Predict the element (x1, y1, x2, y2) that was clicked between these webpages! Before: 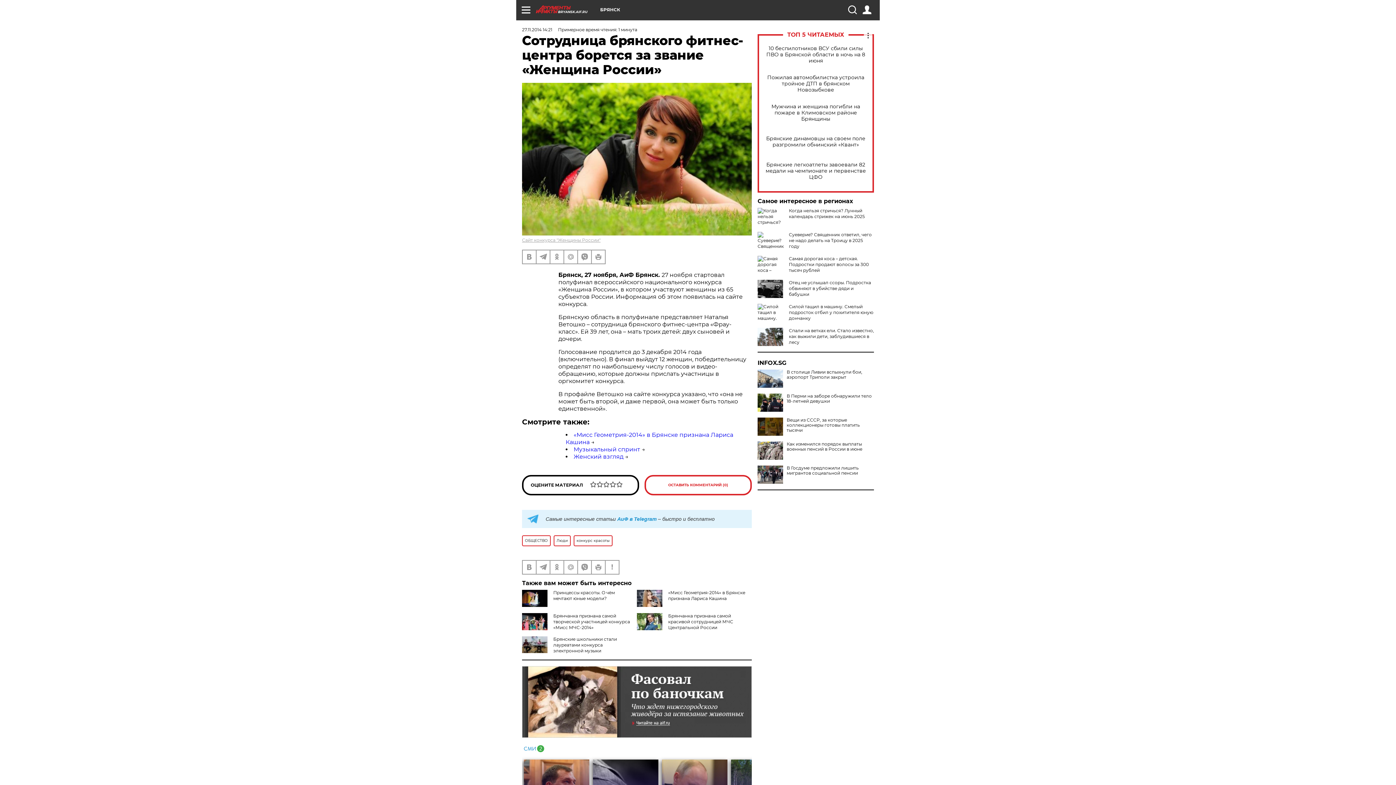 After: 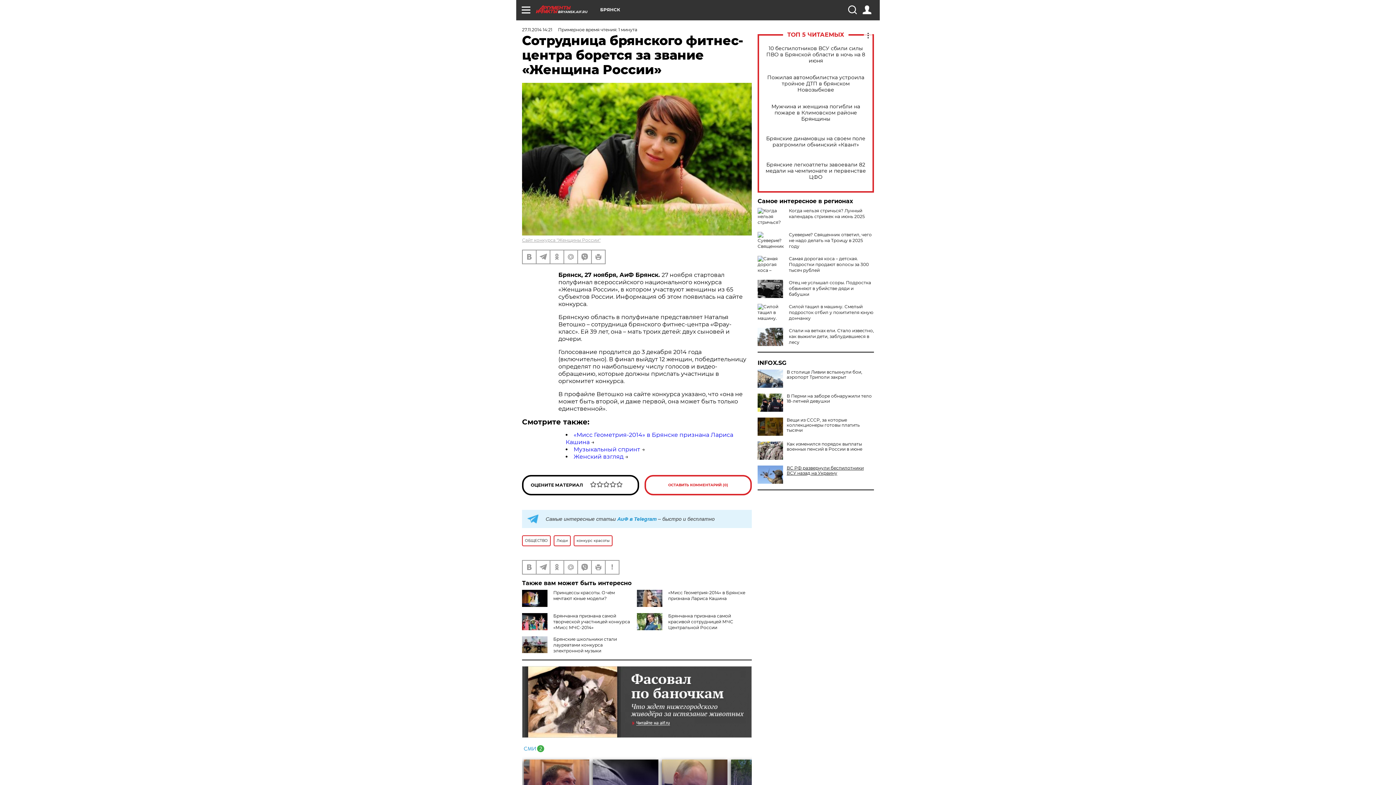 Action: label: В Госдуме предложили лишить мигрантов социальной пенсии bbox: (757, 465, 874, 476)